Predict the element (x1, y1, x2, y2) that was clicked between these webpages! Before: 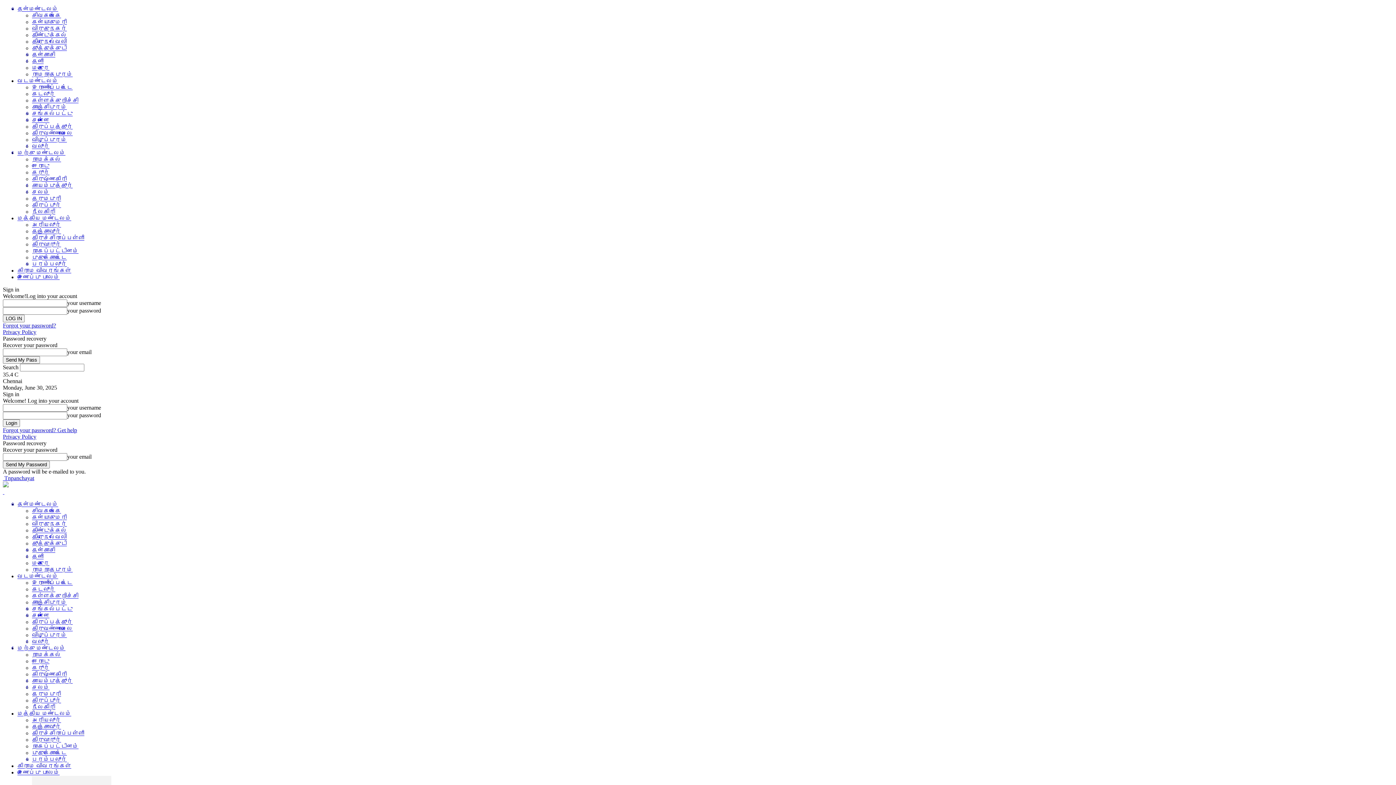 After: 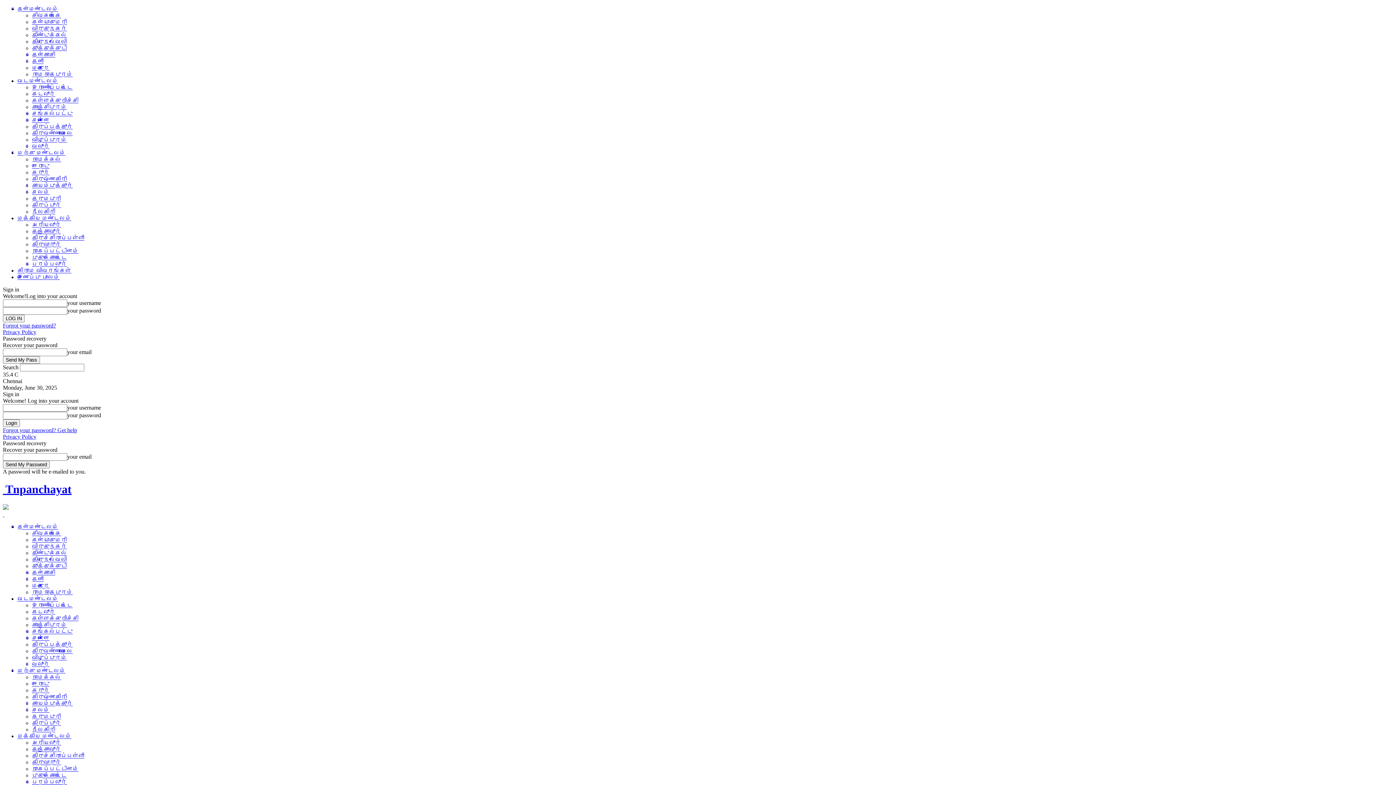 Action: label: வடமண்டலம் bbox: (17, 77, 58, 84)